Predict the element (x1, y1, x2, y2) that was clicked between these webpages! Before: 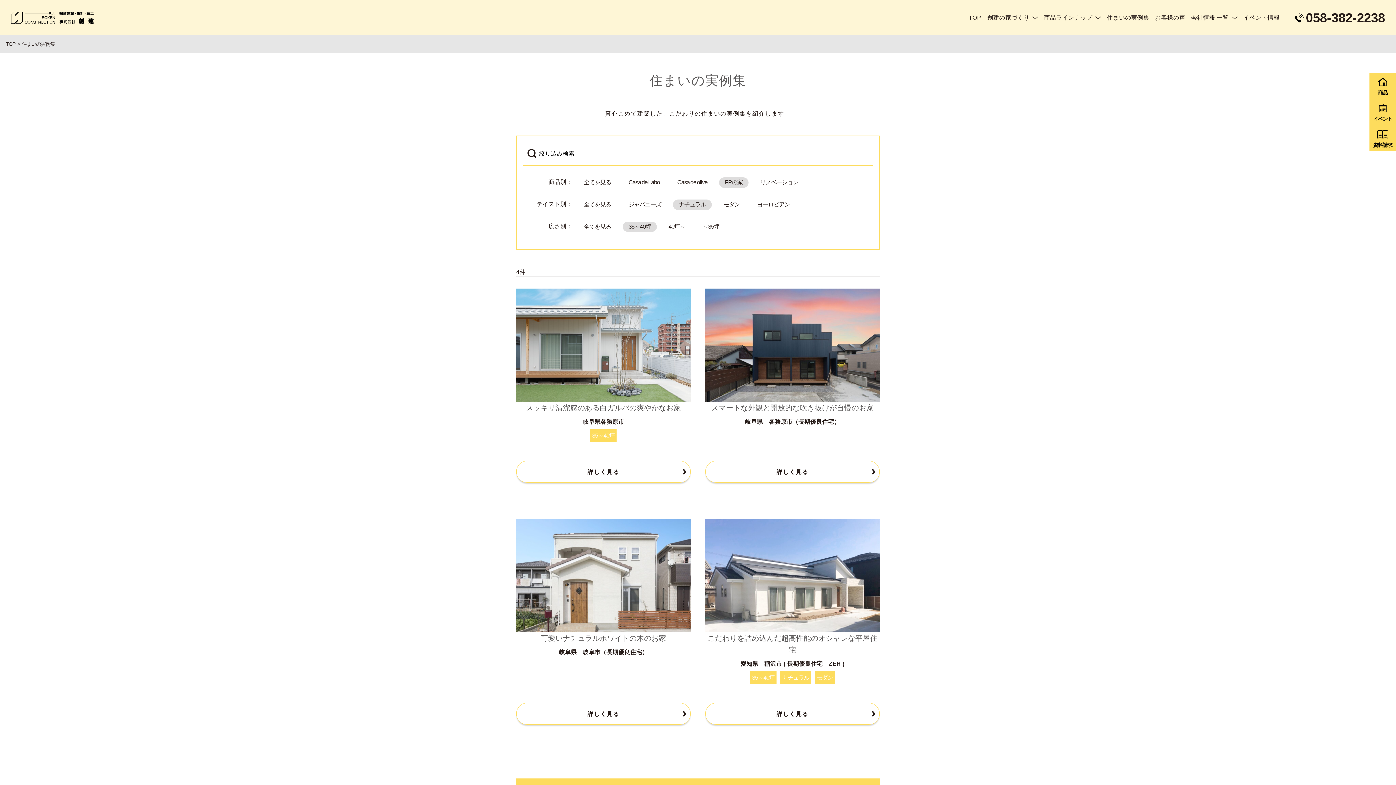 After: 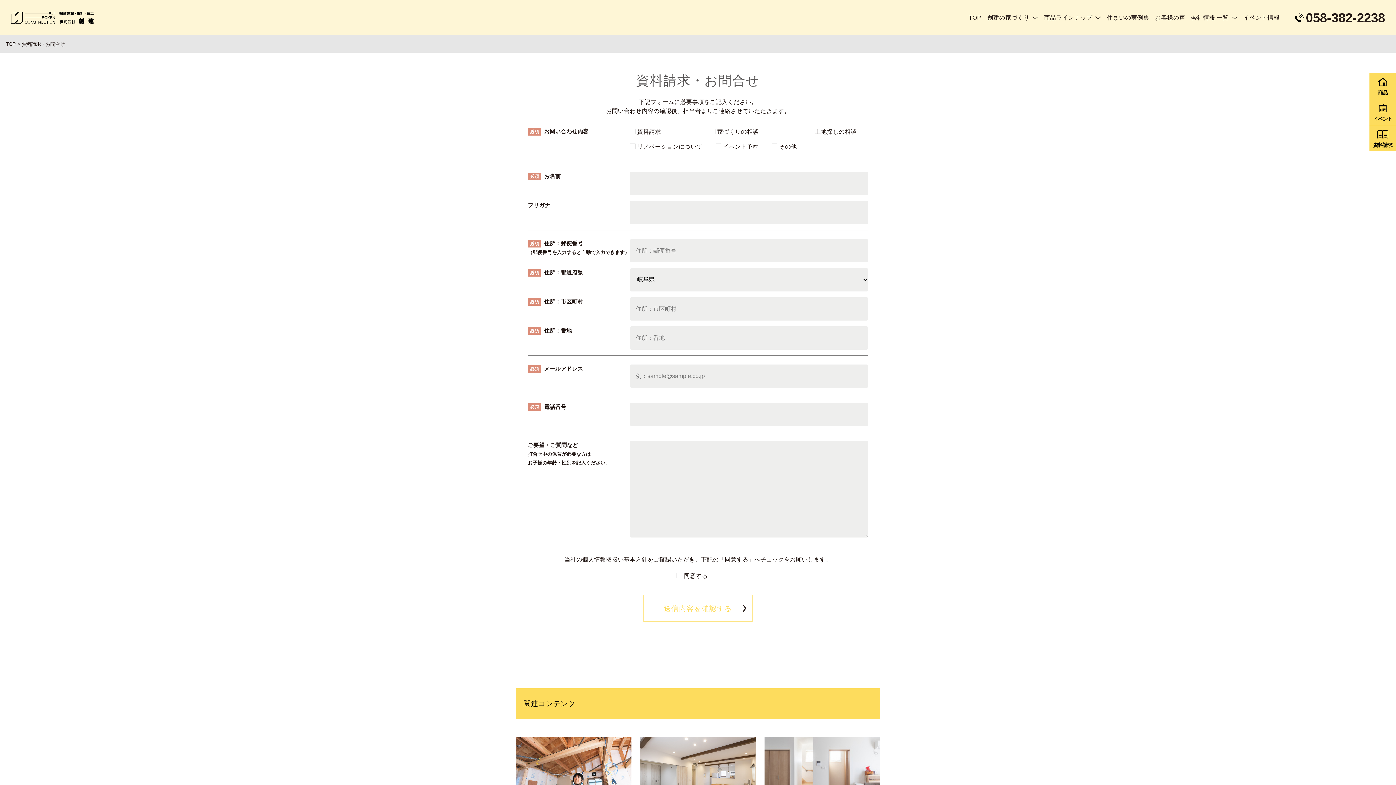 Action: bbox: (1372, 127, 1394, 149) label: 資料請求